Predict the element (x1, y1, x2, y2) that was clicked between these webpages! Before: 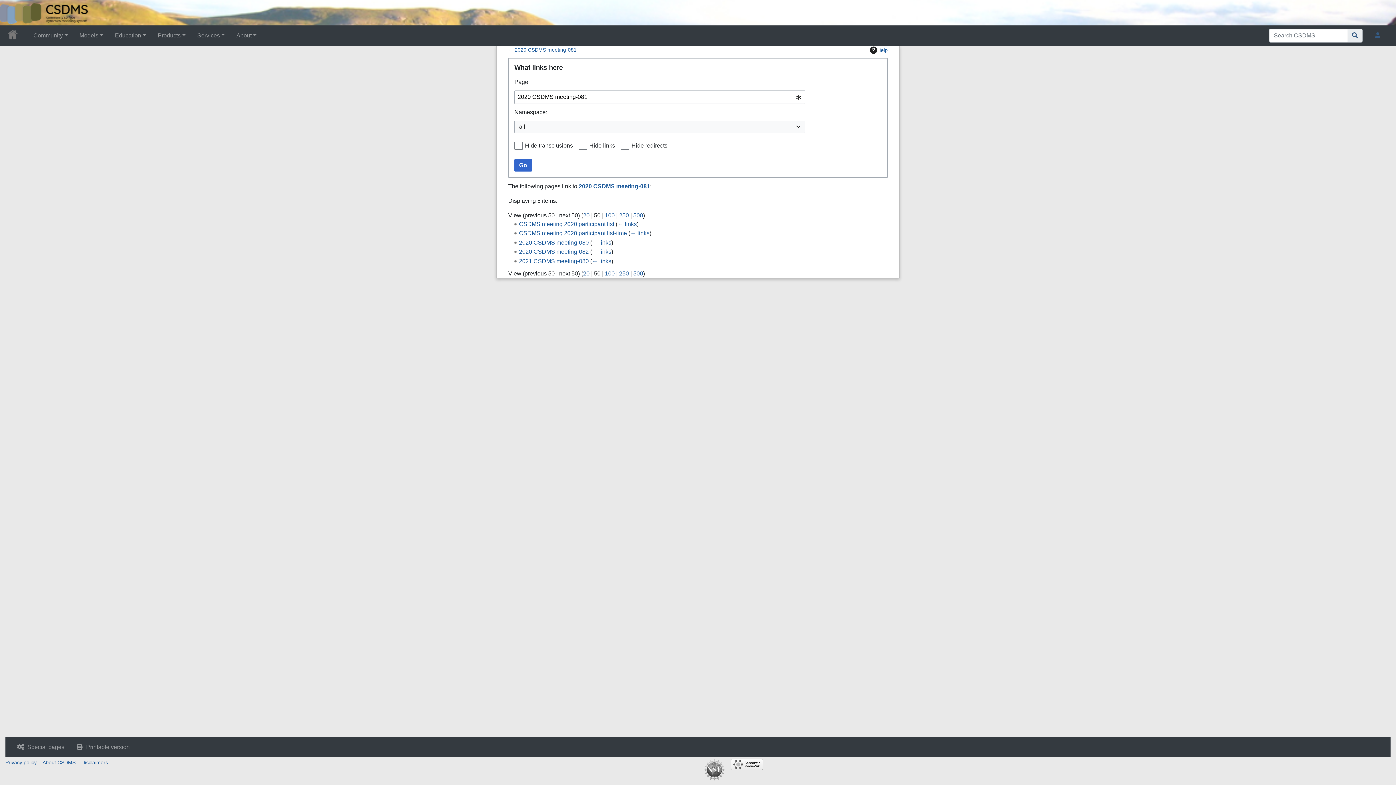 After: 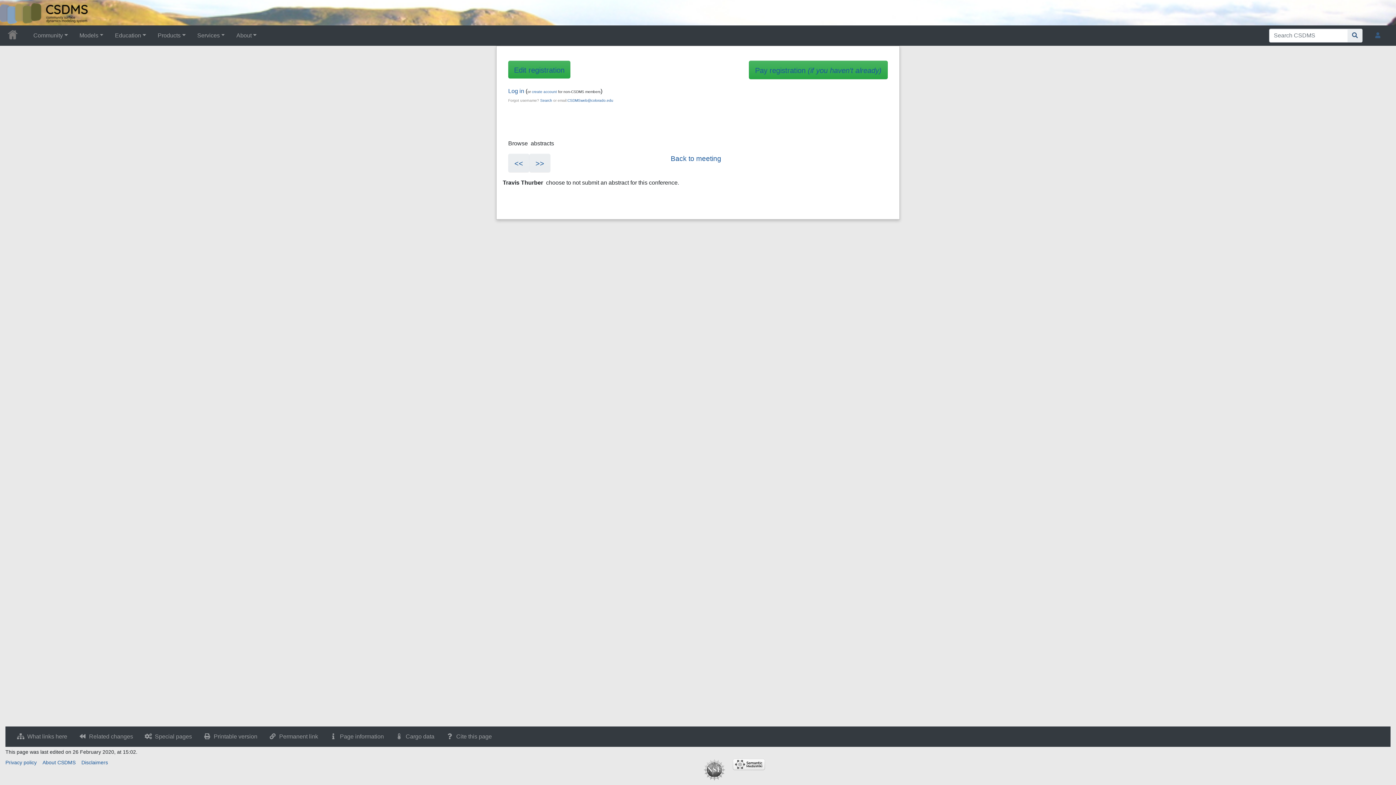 Action: bbox: (519, 248, 588, 255) label: 2020 CSDMS meeting-082